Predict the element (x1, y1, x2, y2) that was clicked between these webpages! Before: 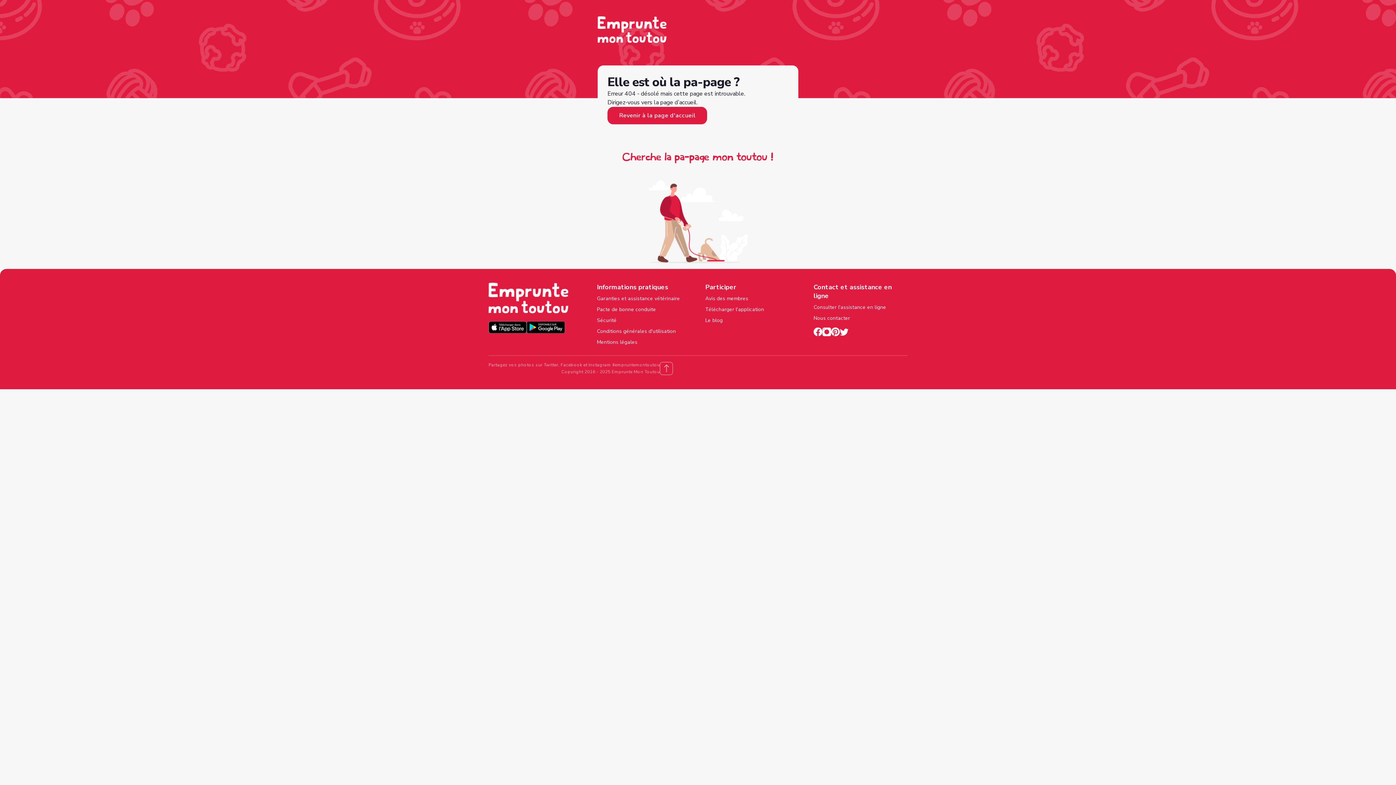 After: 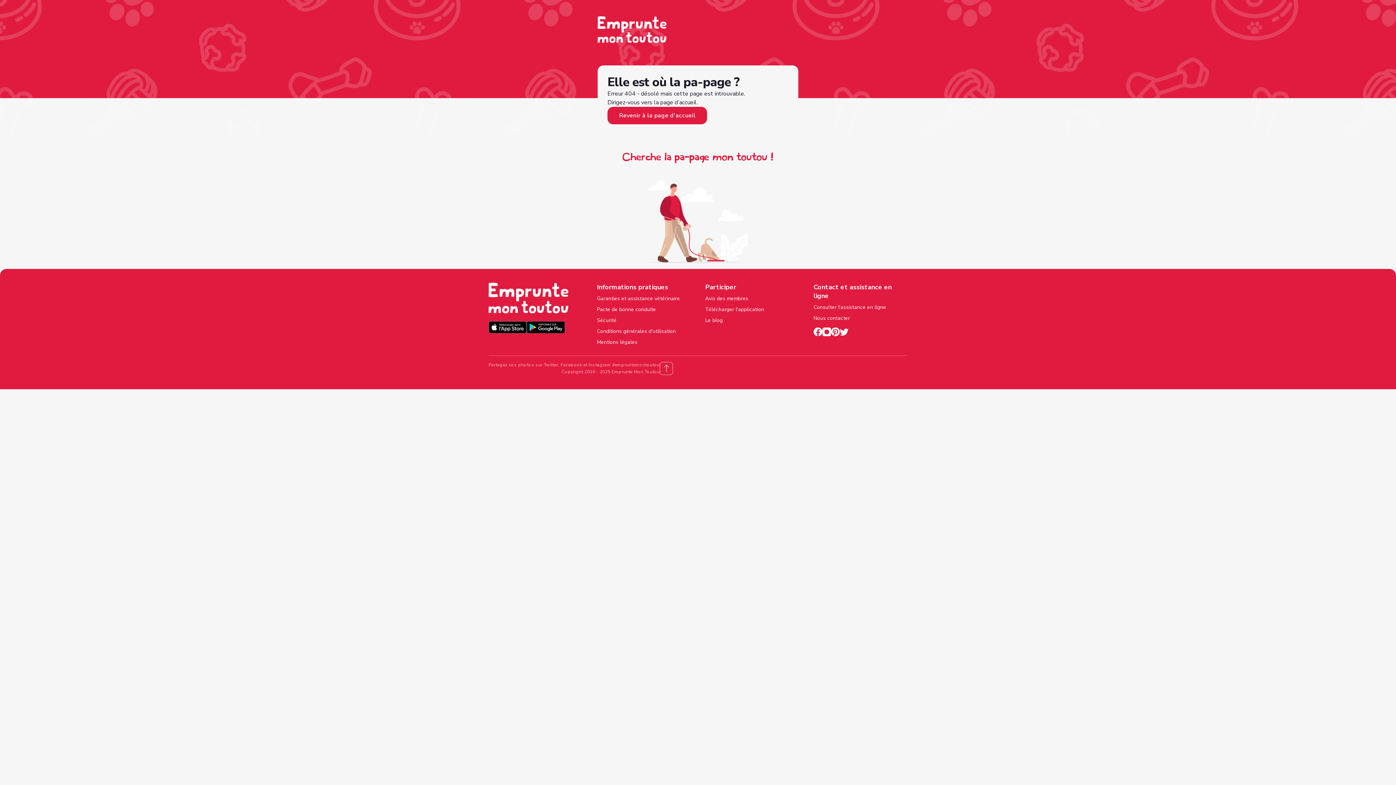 Action: bbox: (526, 321, 565, 336)